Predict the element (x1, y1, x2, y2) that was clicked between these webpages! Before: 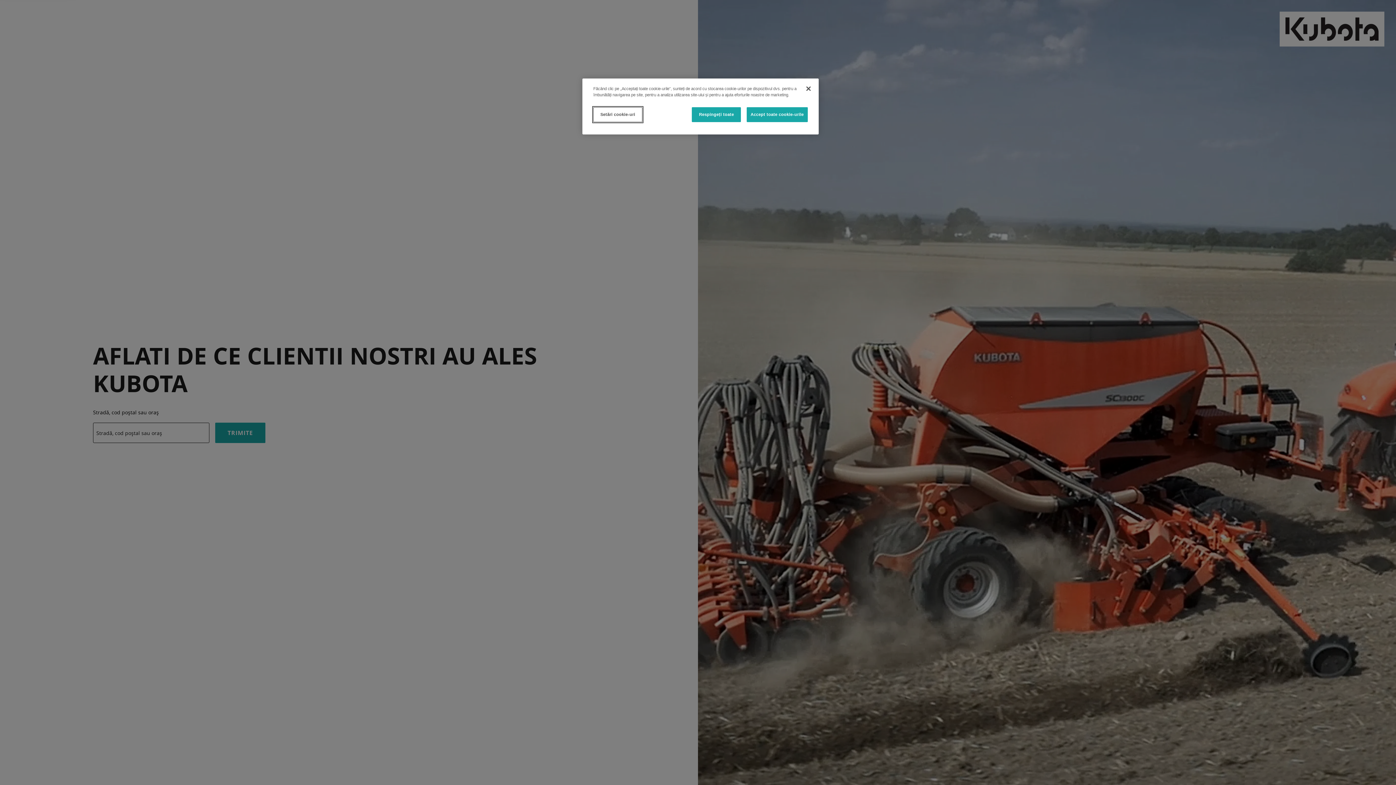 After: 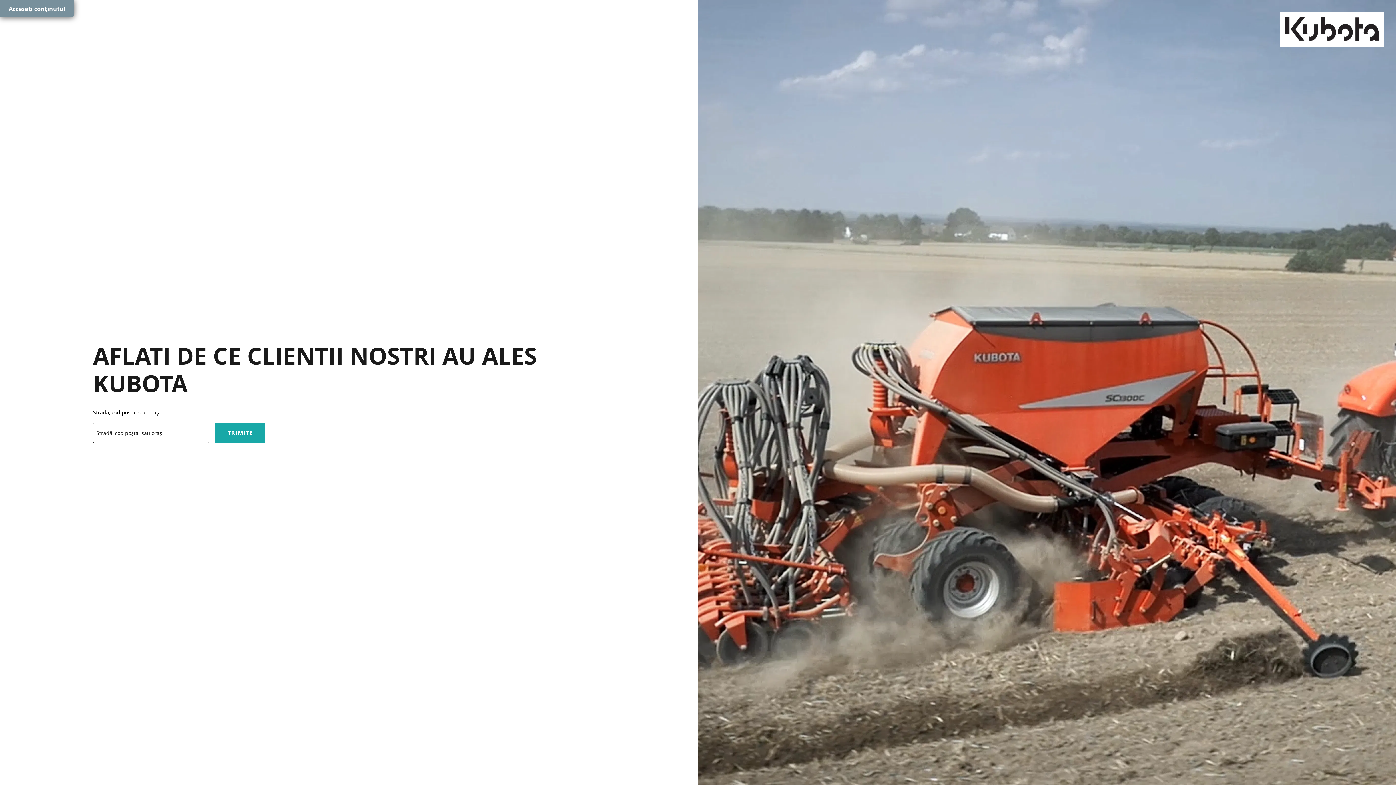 Action: bbox: (800, 80, 816, 96) label: Închideți